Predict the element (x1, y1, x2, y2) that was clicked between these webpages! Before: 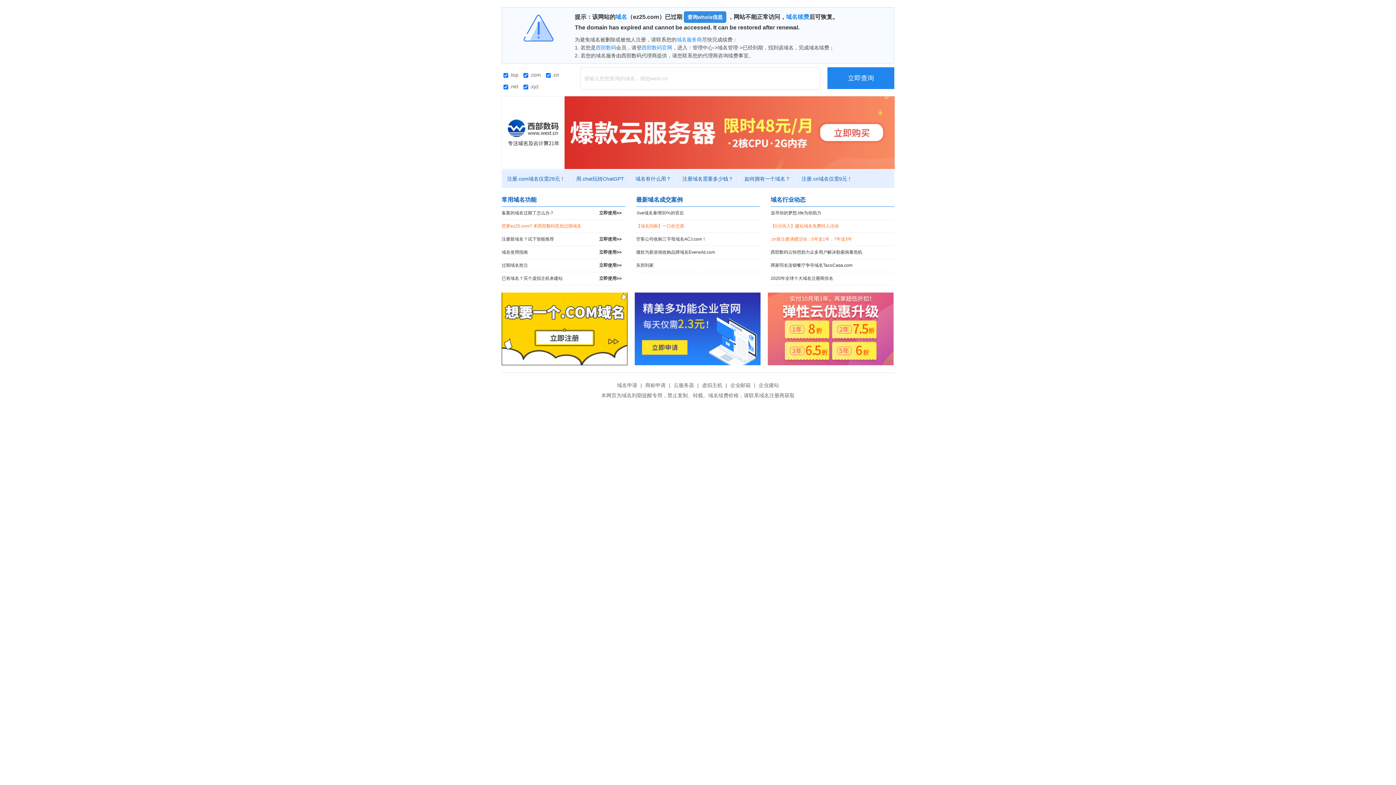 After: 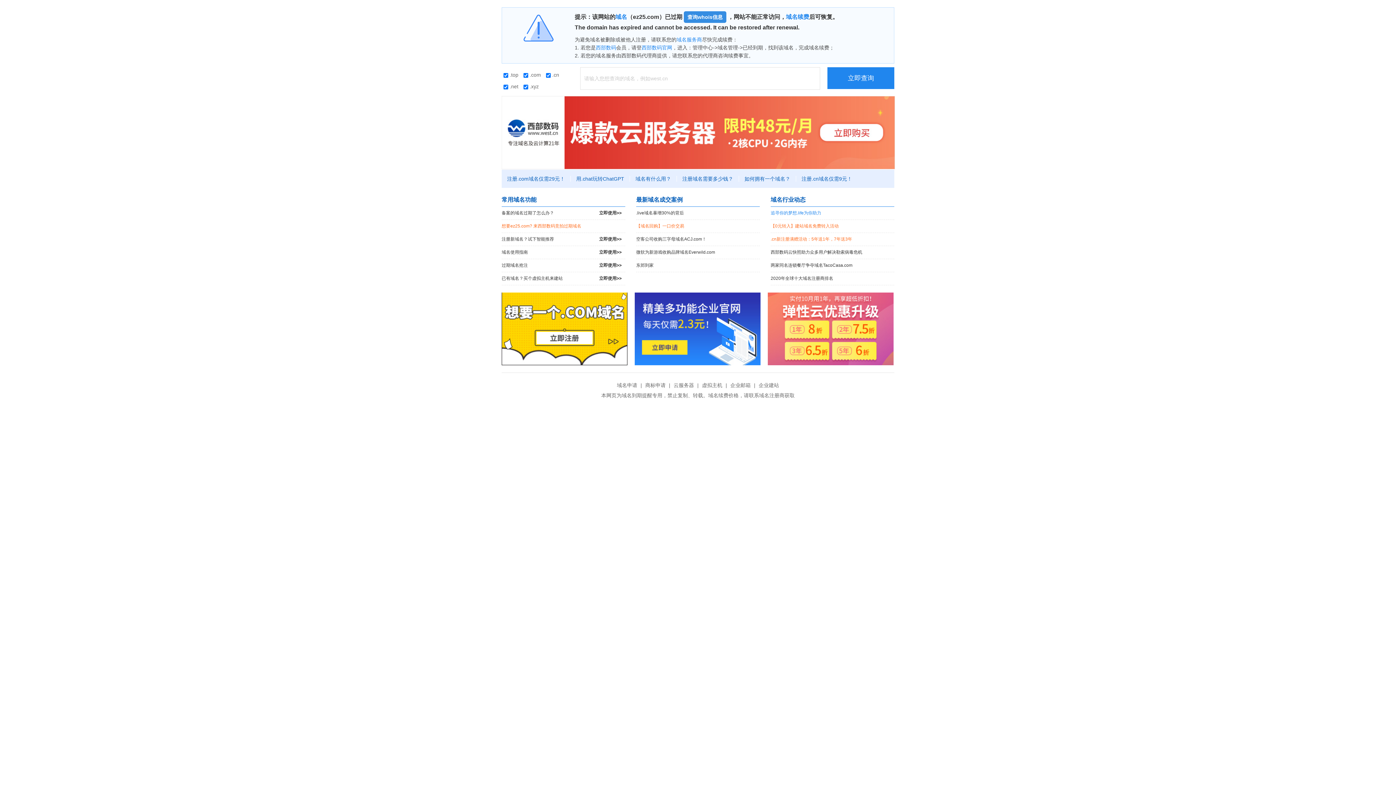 Action: bbox: (770, 206, 894, 219) label: 追寻你的梦想.life为你助力